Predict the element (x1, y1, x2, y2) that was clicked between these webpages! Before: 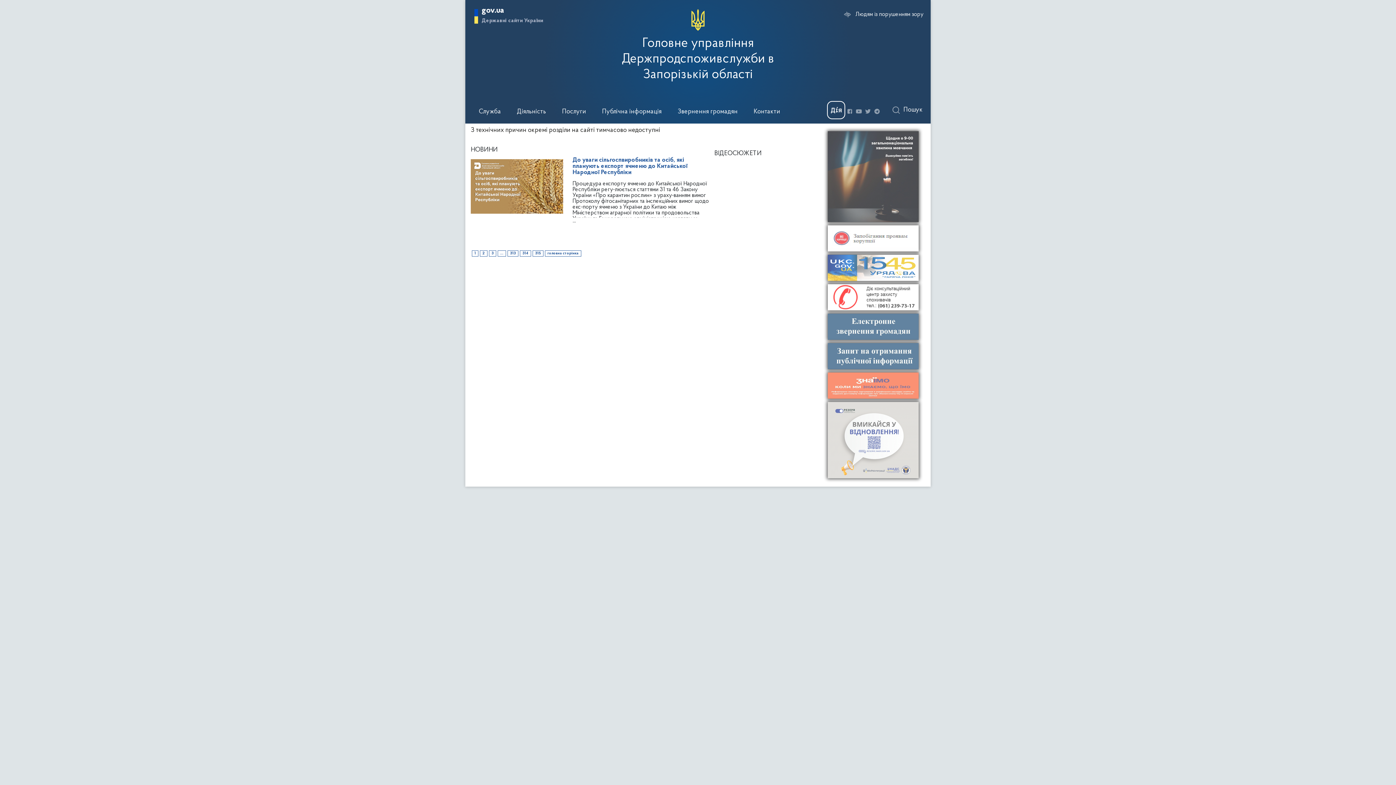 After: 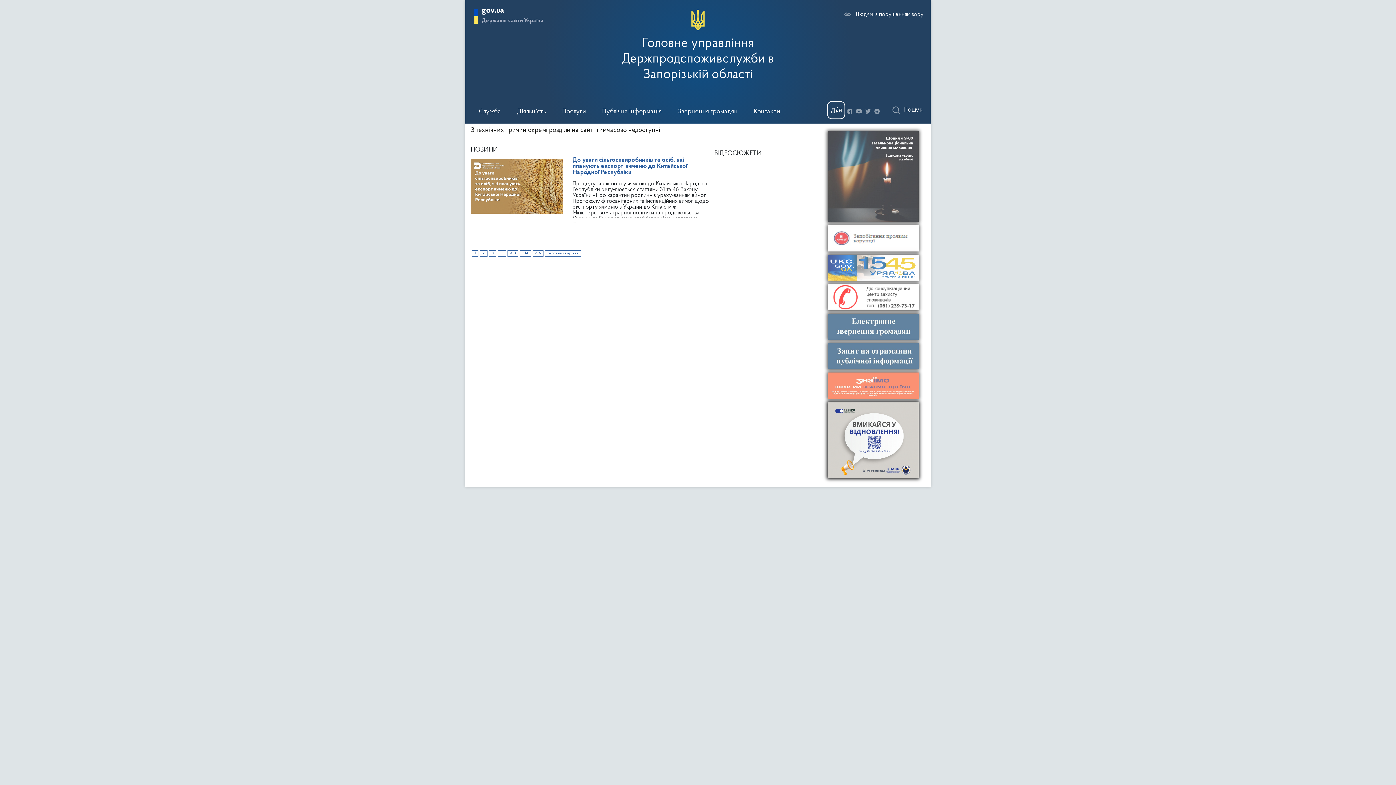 Action: bbox: (823, 402, 914, 480)